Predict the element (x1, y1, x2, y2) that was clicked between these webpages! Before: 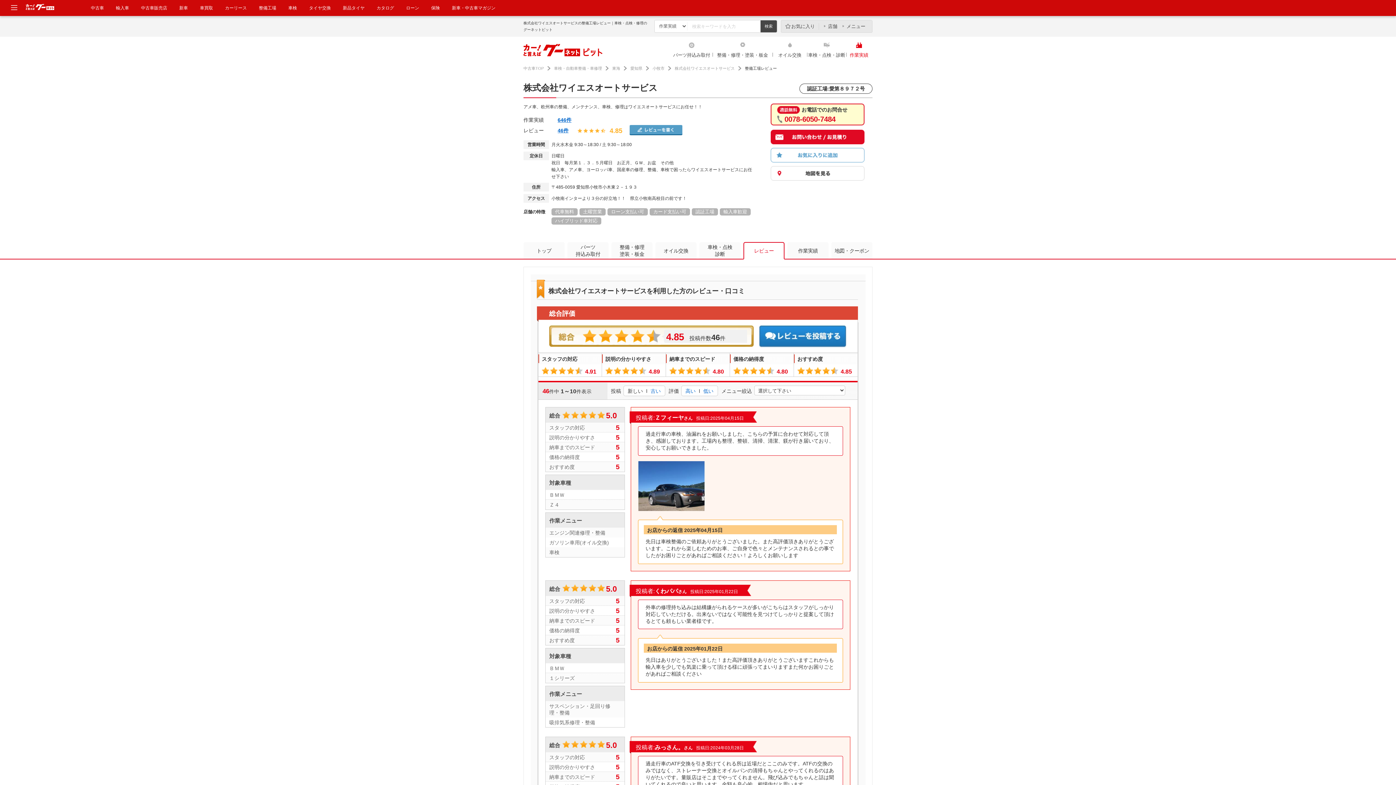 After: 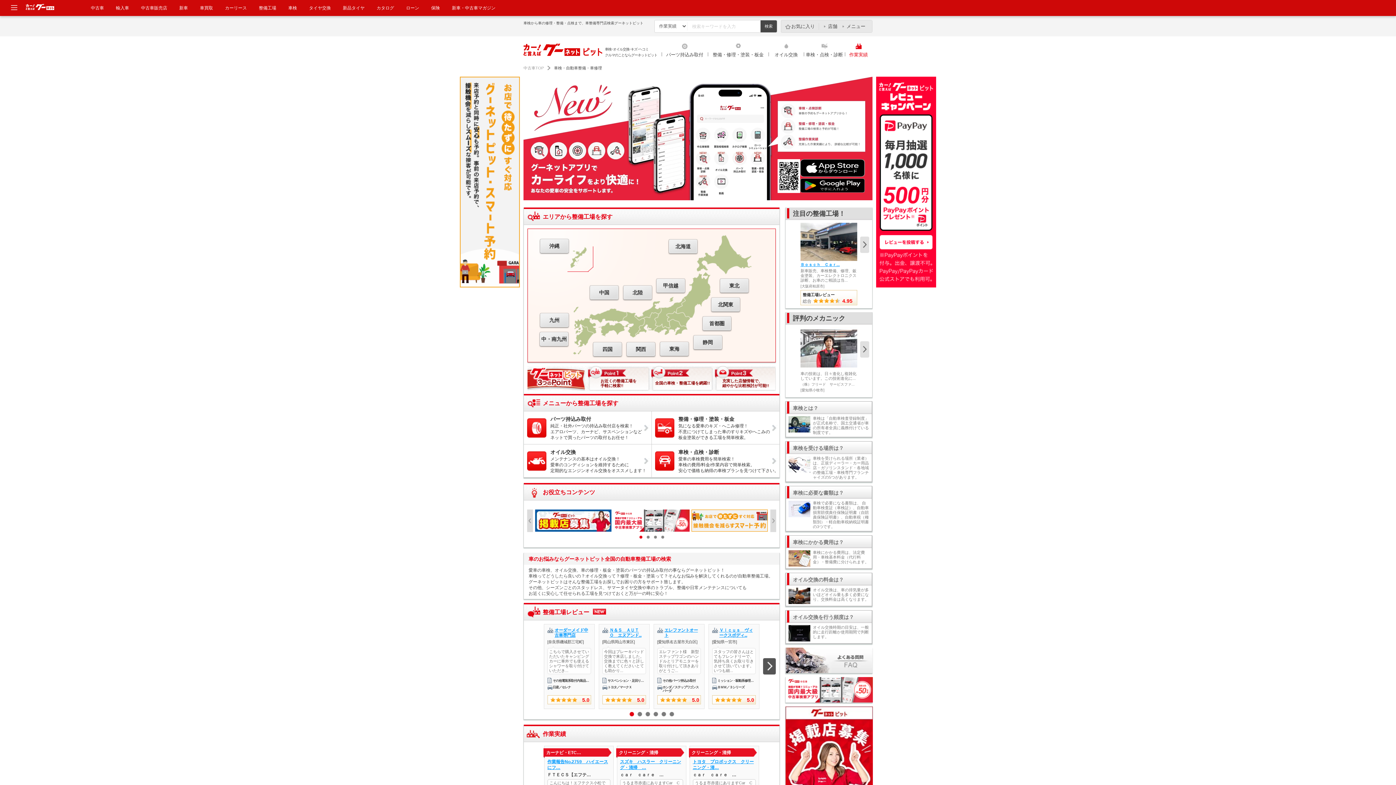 Action: bbox: (258, 5, 276, 10) label: 整備工場